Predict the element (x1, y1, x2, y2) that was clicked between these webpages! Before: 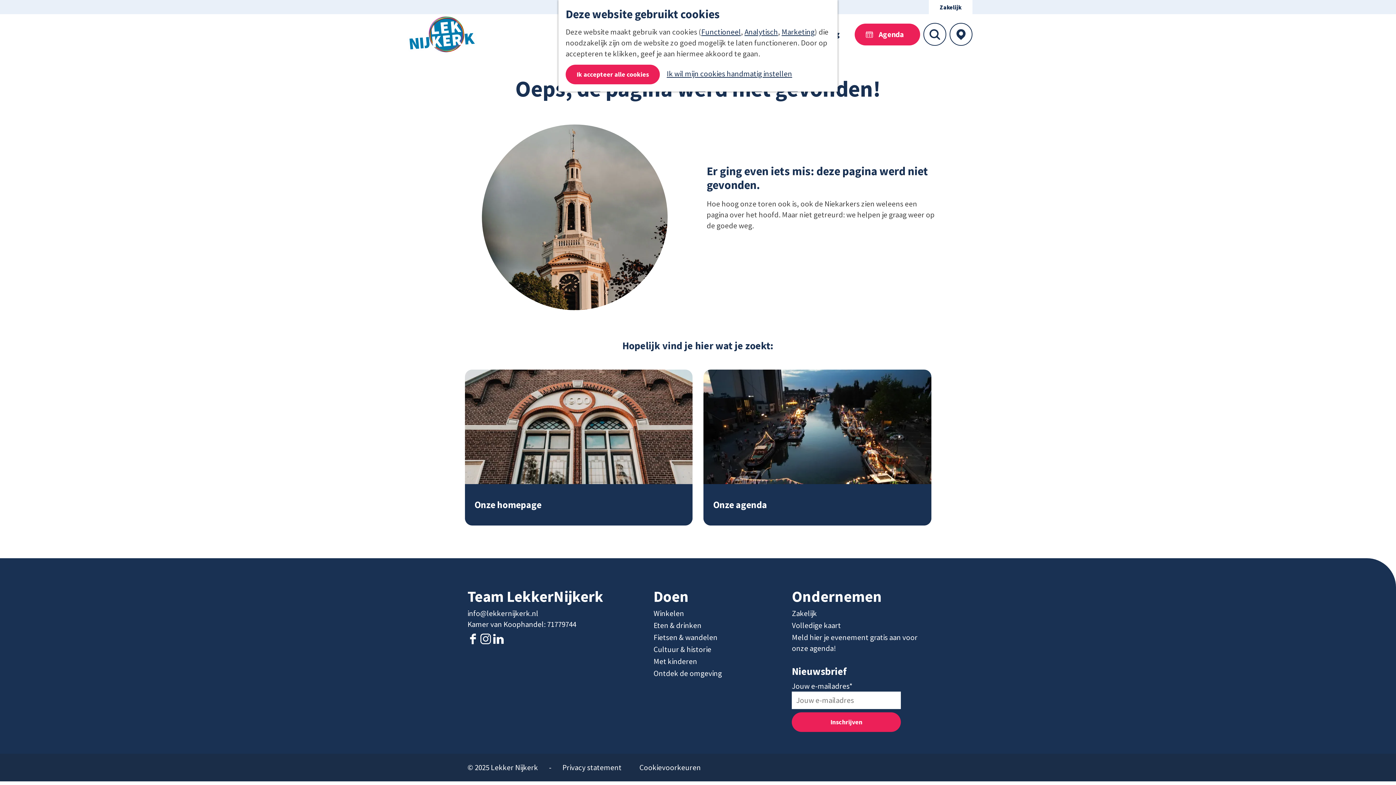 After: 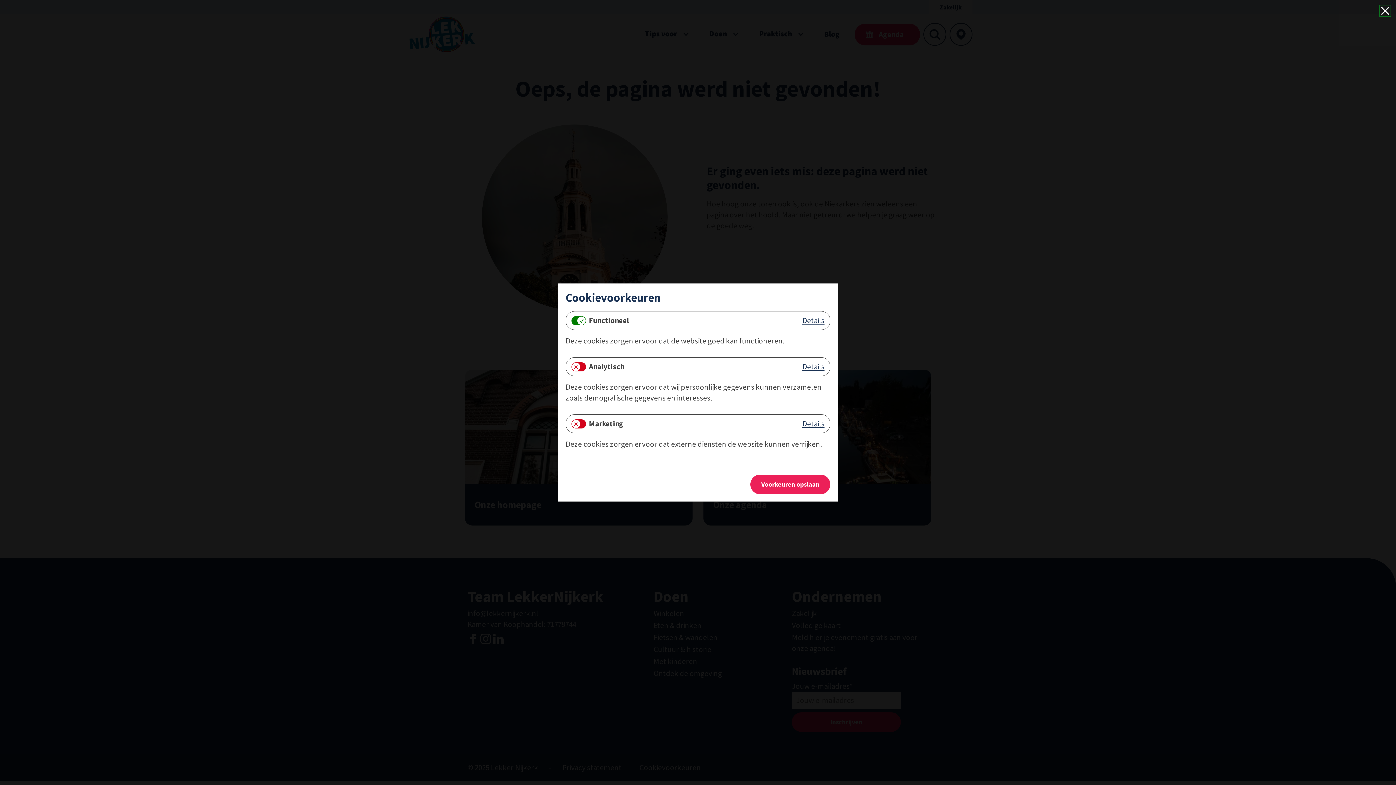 Action: label: Cookievoorkeuren bbox: (639, 762, 717, 772)